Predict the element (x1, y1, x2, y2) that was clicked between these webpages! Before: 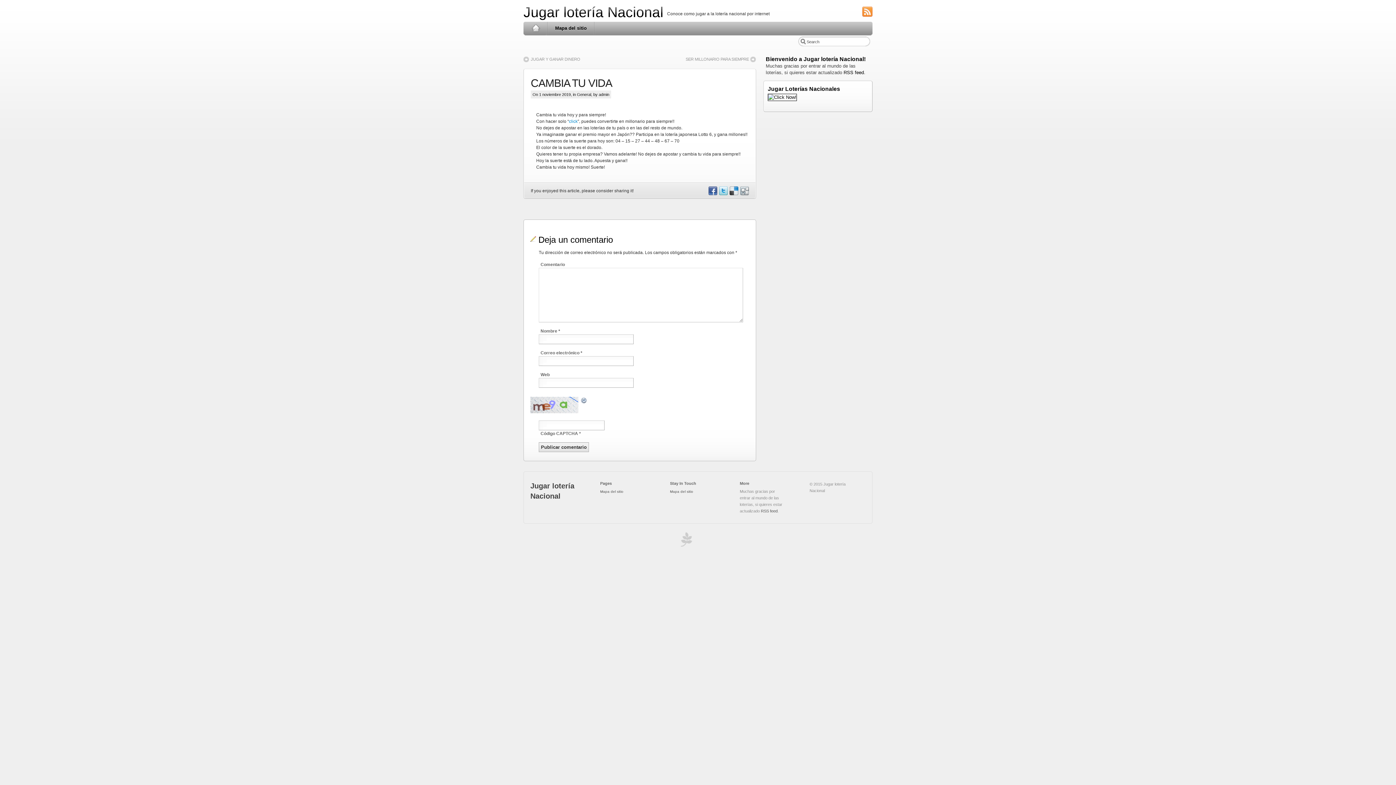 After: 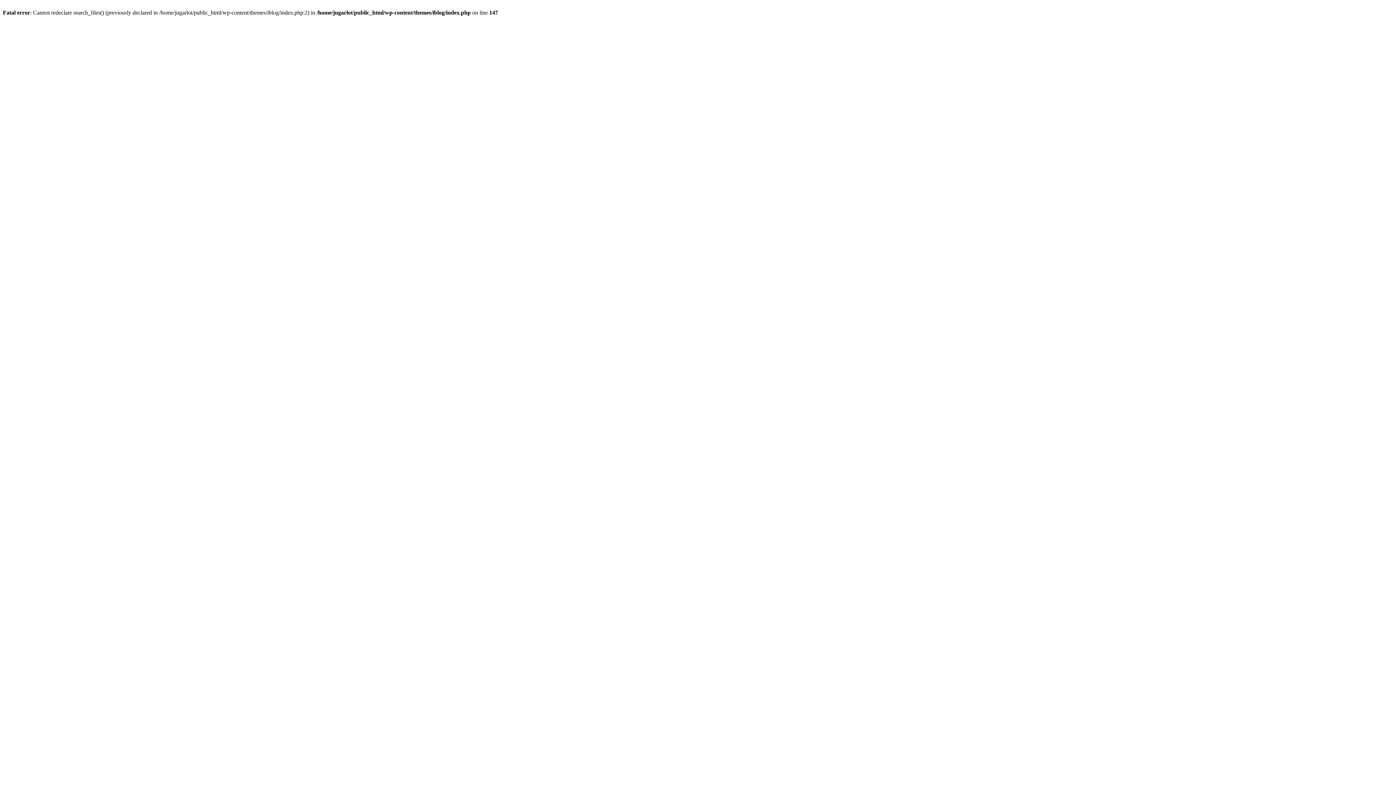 Action: label: Jugar lotería Nacional bbox: (523, 4, 663, 20)